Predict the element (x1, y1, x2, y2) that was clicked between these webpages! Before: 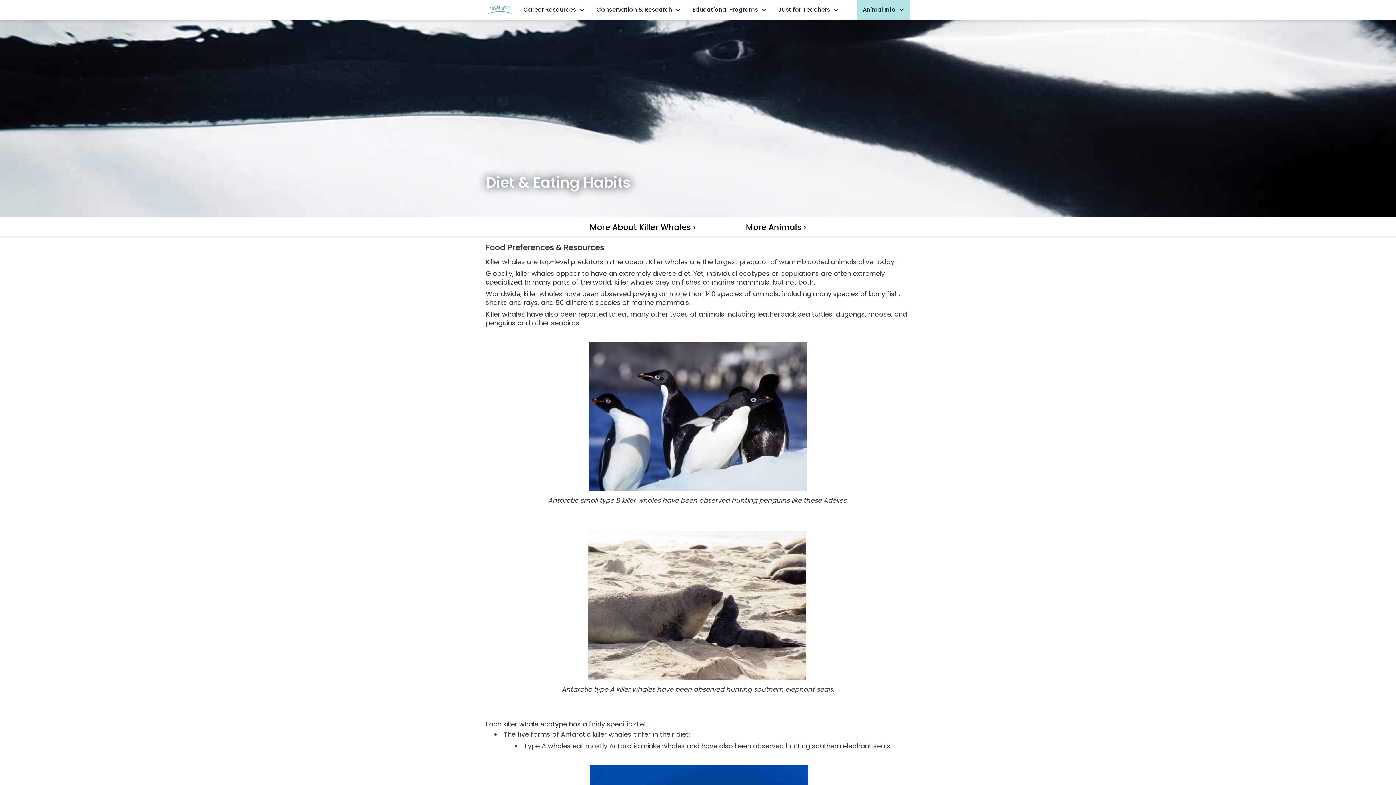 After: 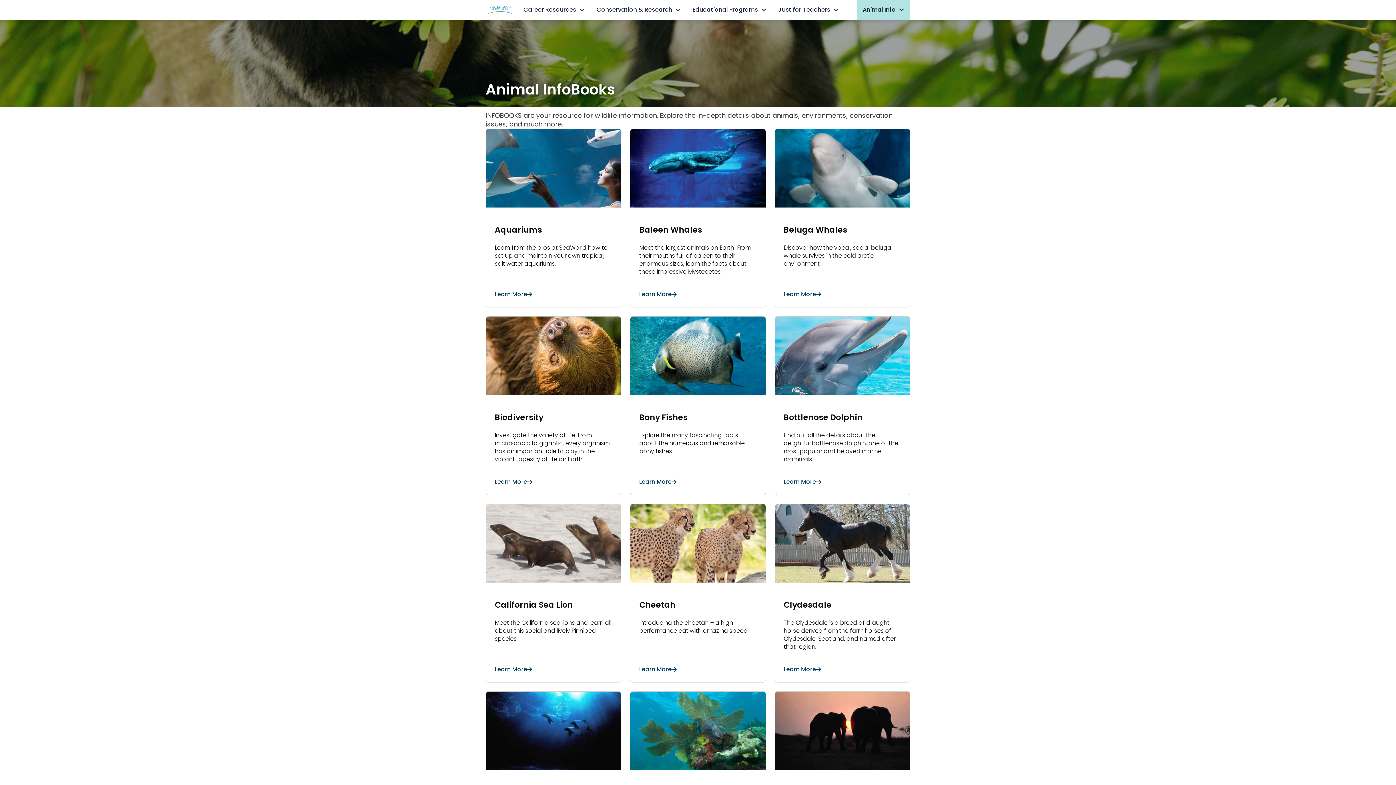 Action: label: More Animals › bbox: (720, 217, 831, 237)